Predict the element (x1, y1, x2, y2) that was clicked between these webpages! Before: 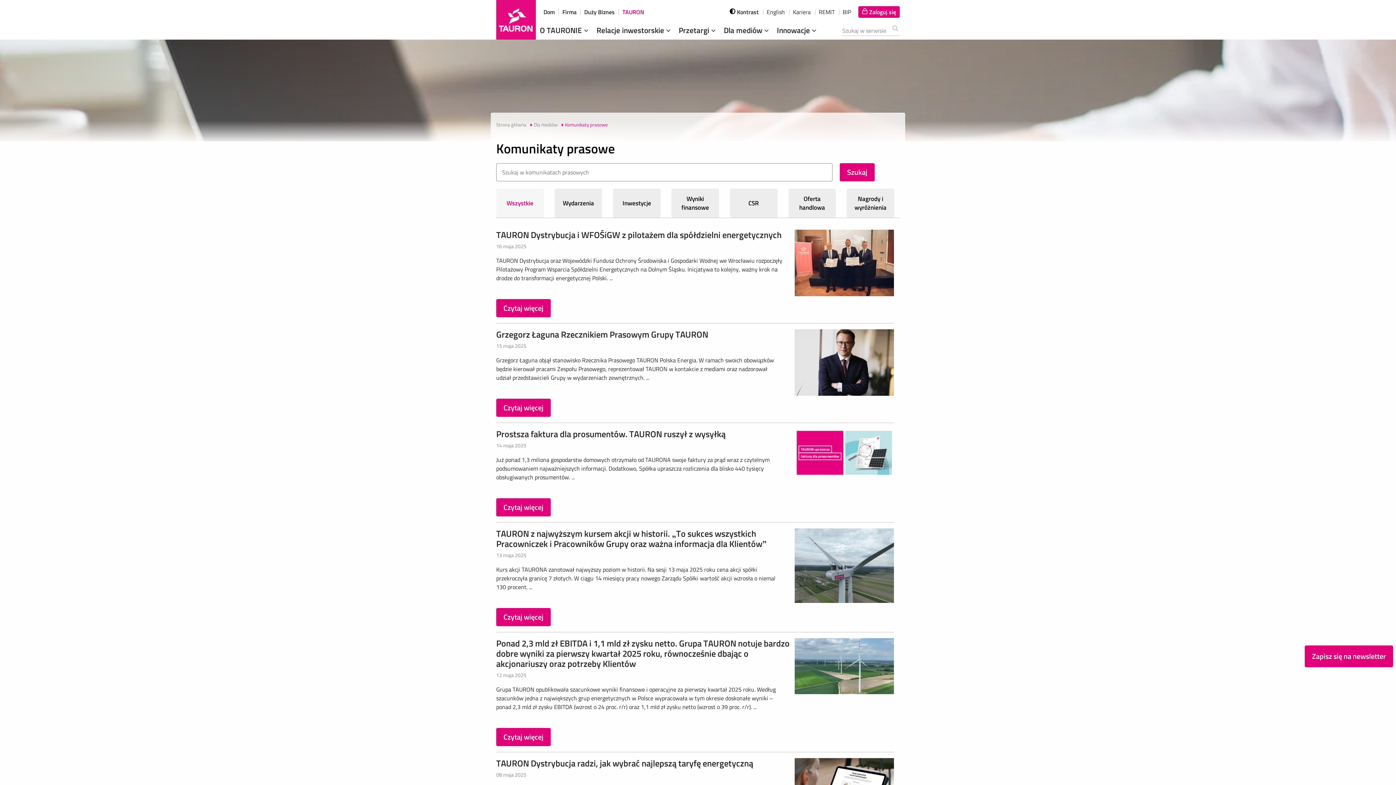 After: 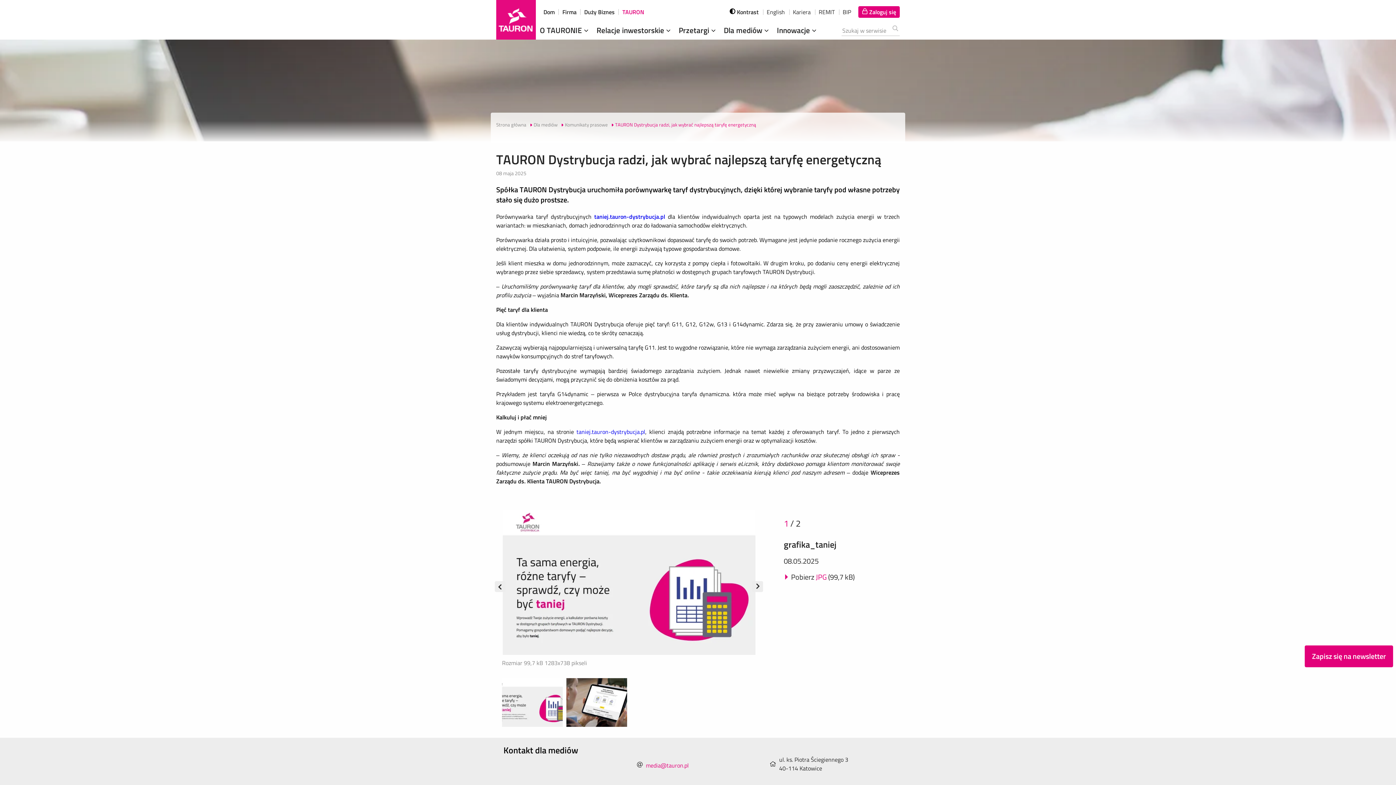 Action: bbox: (496, 757, 753, 770) label: TAURON Dystrybucja radzi, jak wybrać najlepszą taryfę energetyczną